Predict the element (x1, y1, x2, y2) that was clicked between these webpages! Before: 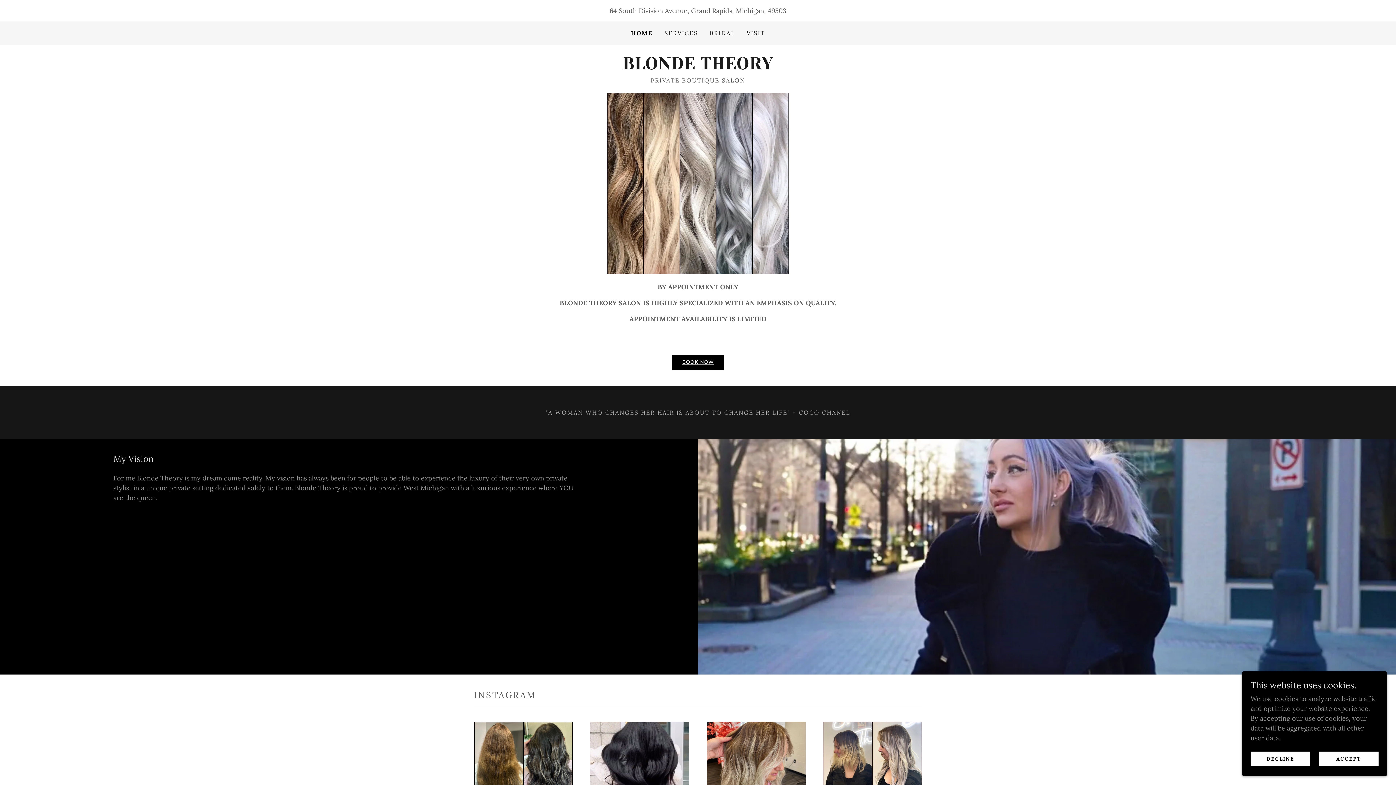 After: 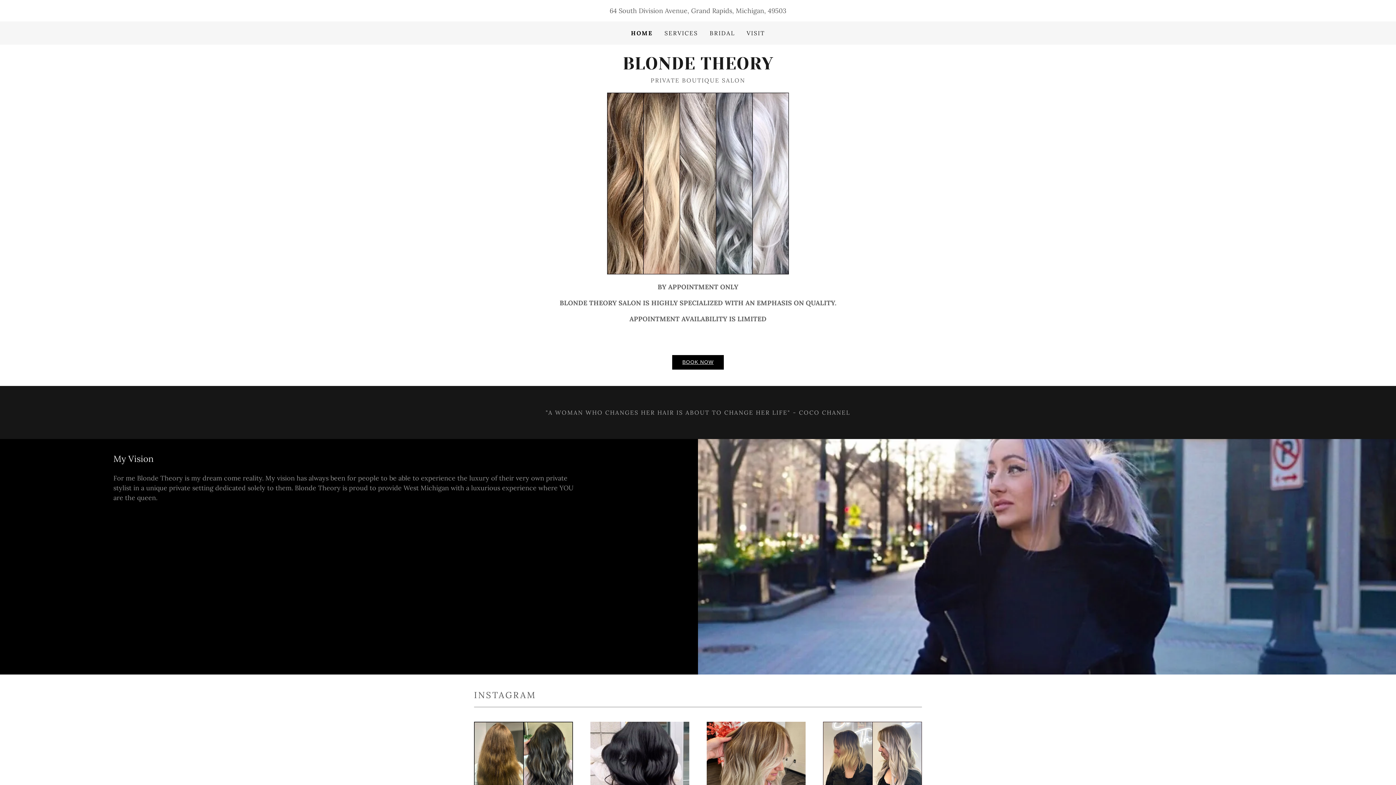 Action: bbox: (1319, 752, 1378, 766) label: ACCEPT